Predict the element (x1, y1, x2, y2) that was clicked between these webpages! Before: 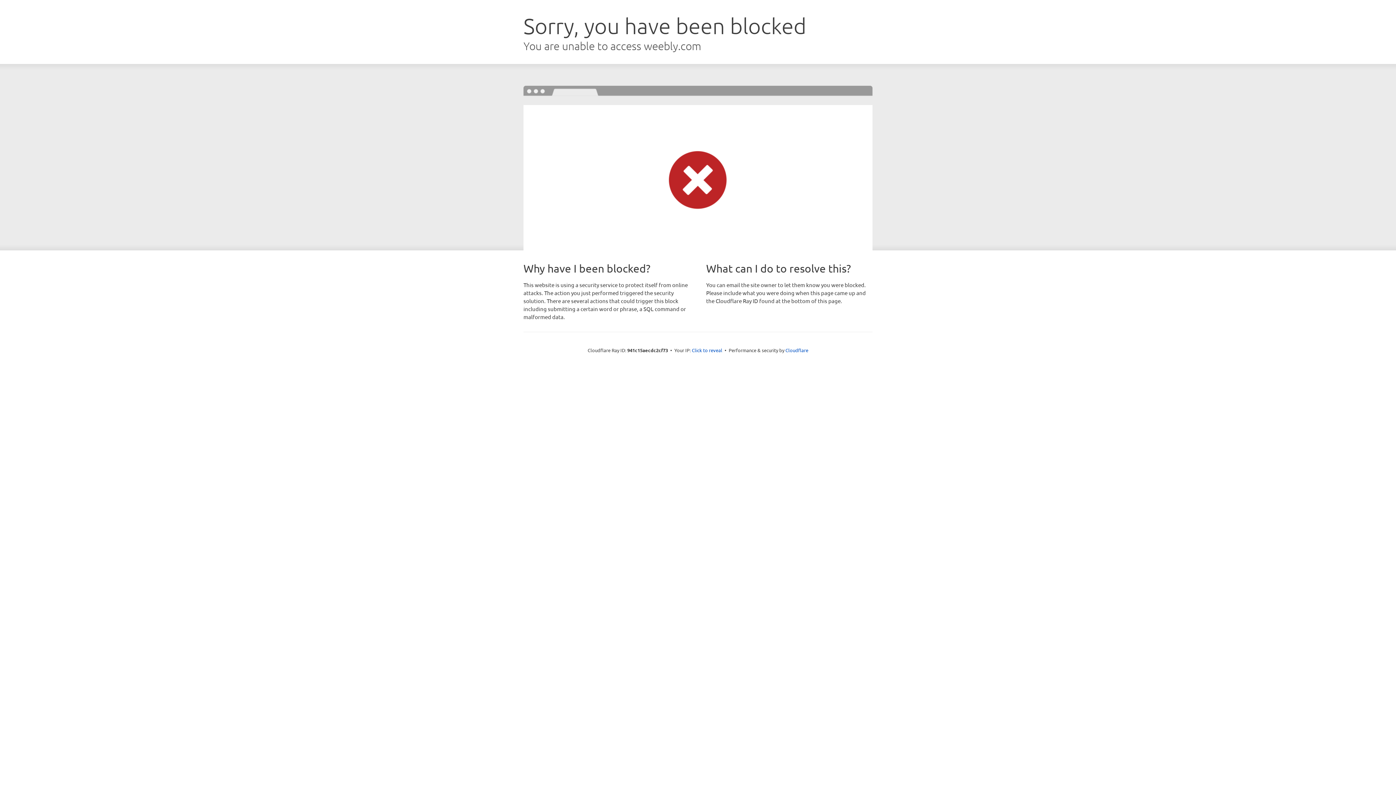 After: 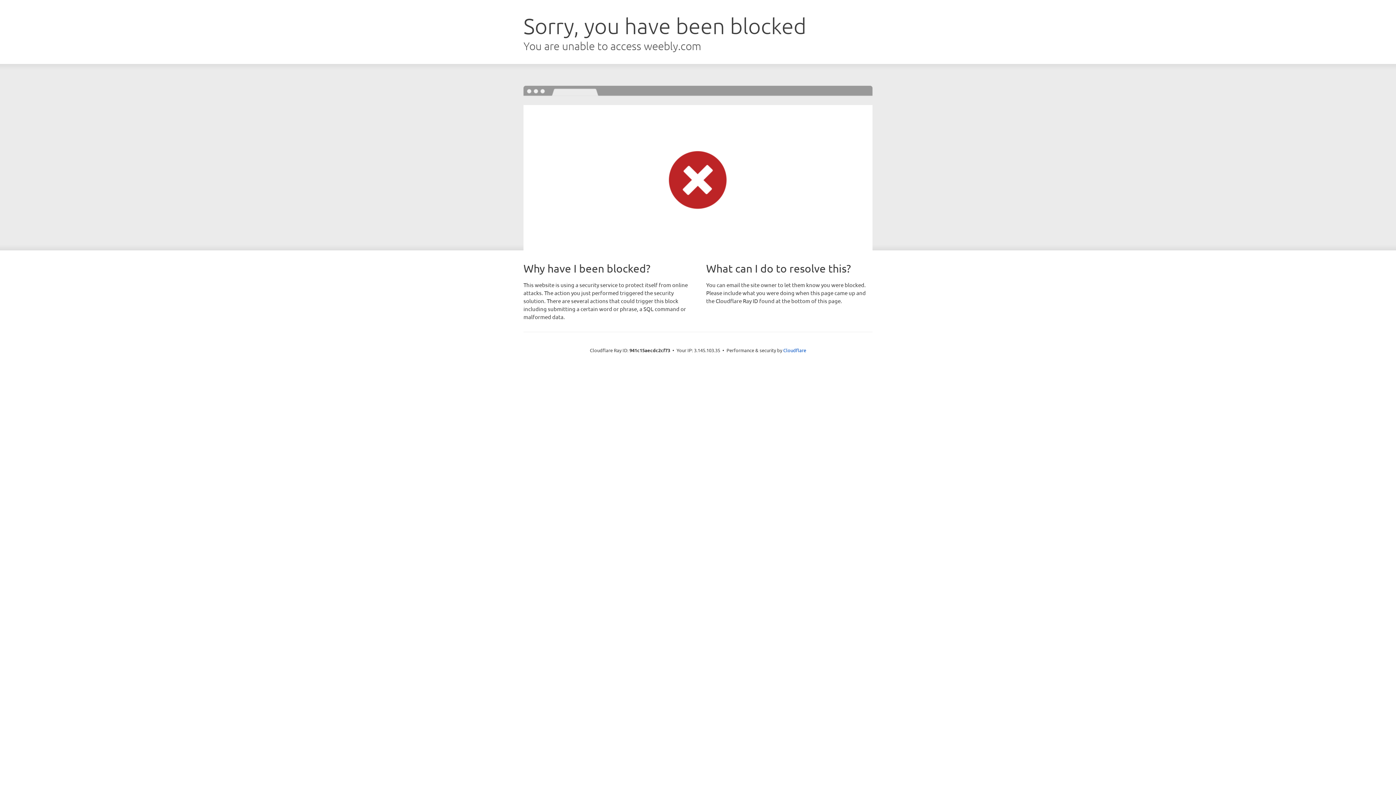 Action: label: Click to reveal bbox: (692, 346, 722, 353)